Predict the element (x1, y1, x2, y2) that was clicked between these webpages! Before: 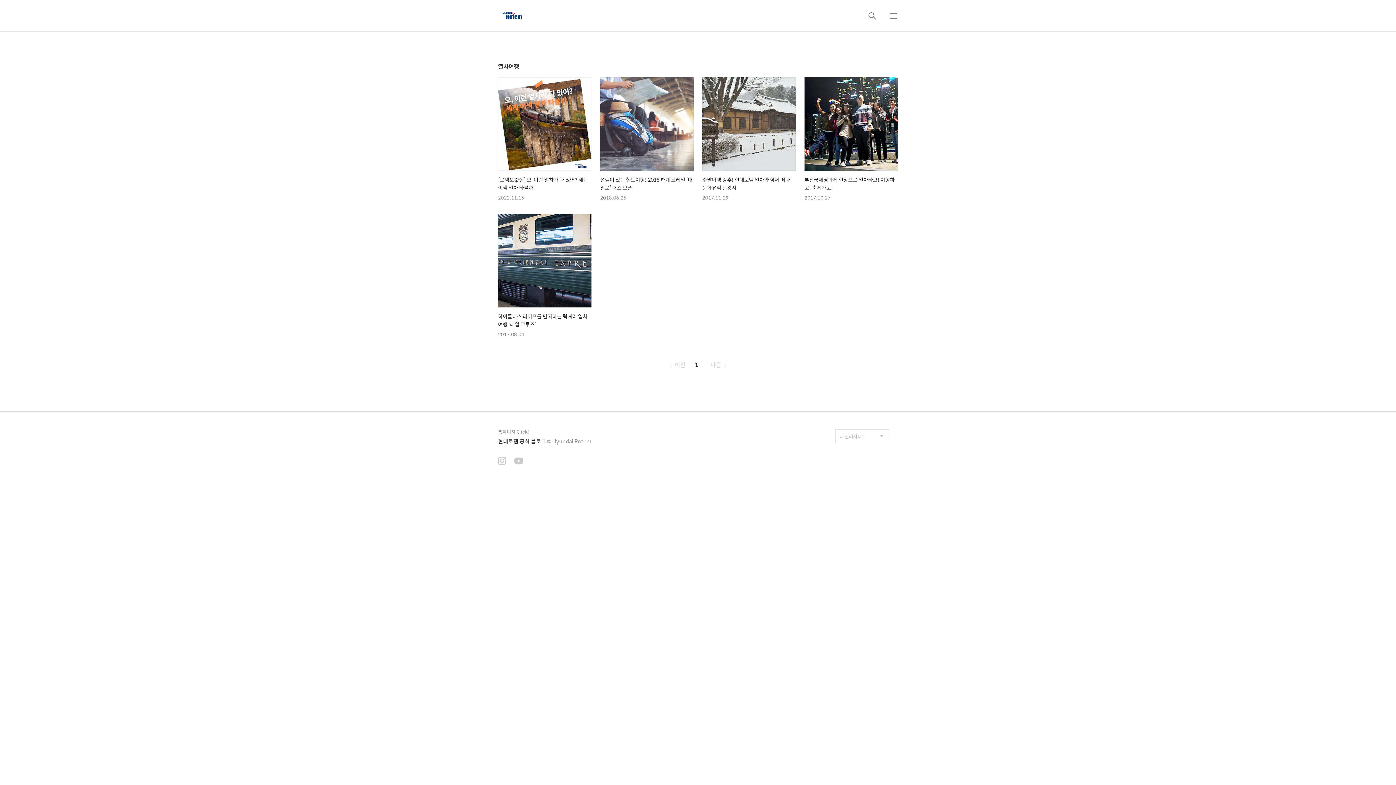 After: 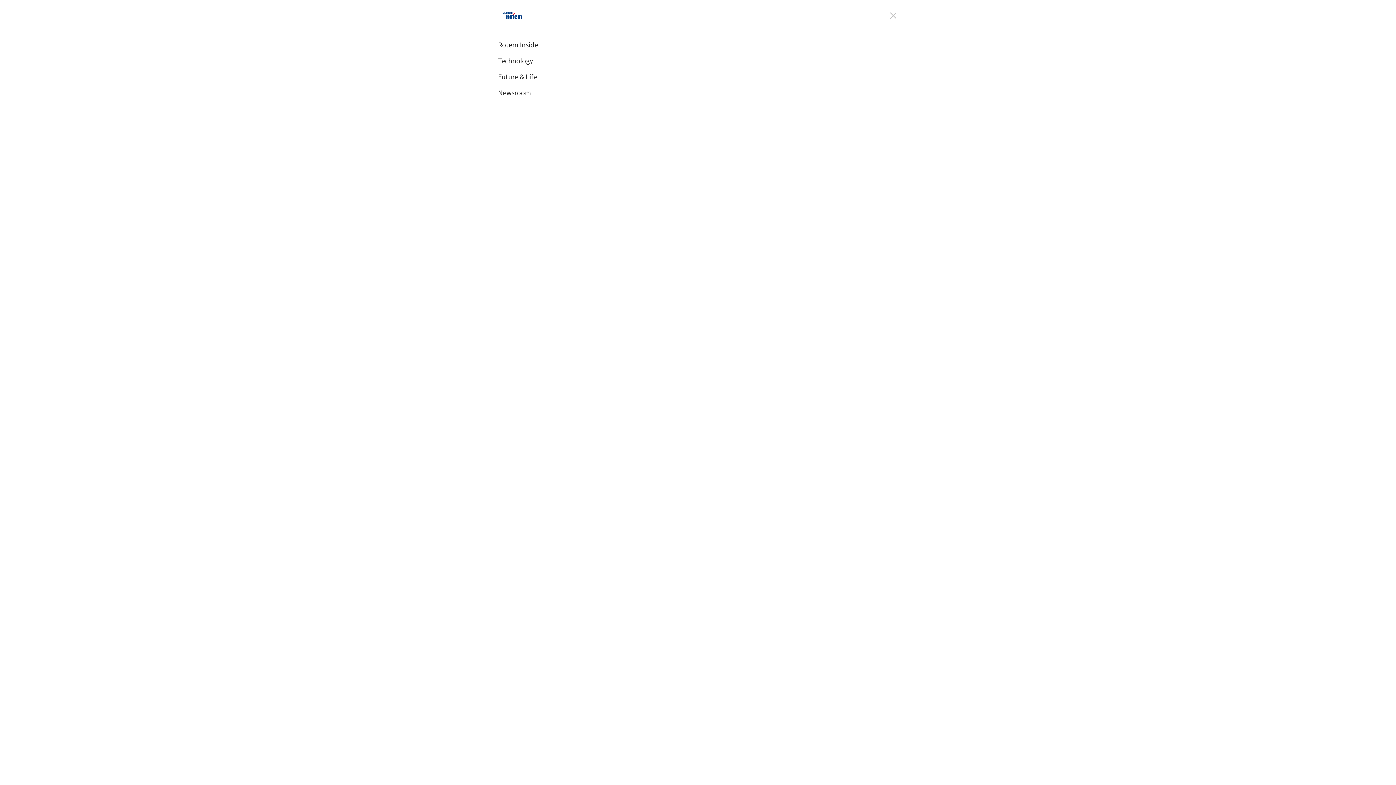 Action: bbox: (884, 7, 902, 24) label: 메뉴